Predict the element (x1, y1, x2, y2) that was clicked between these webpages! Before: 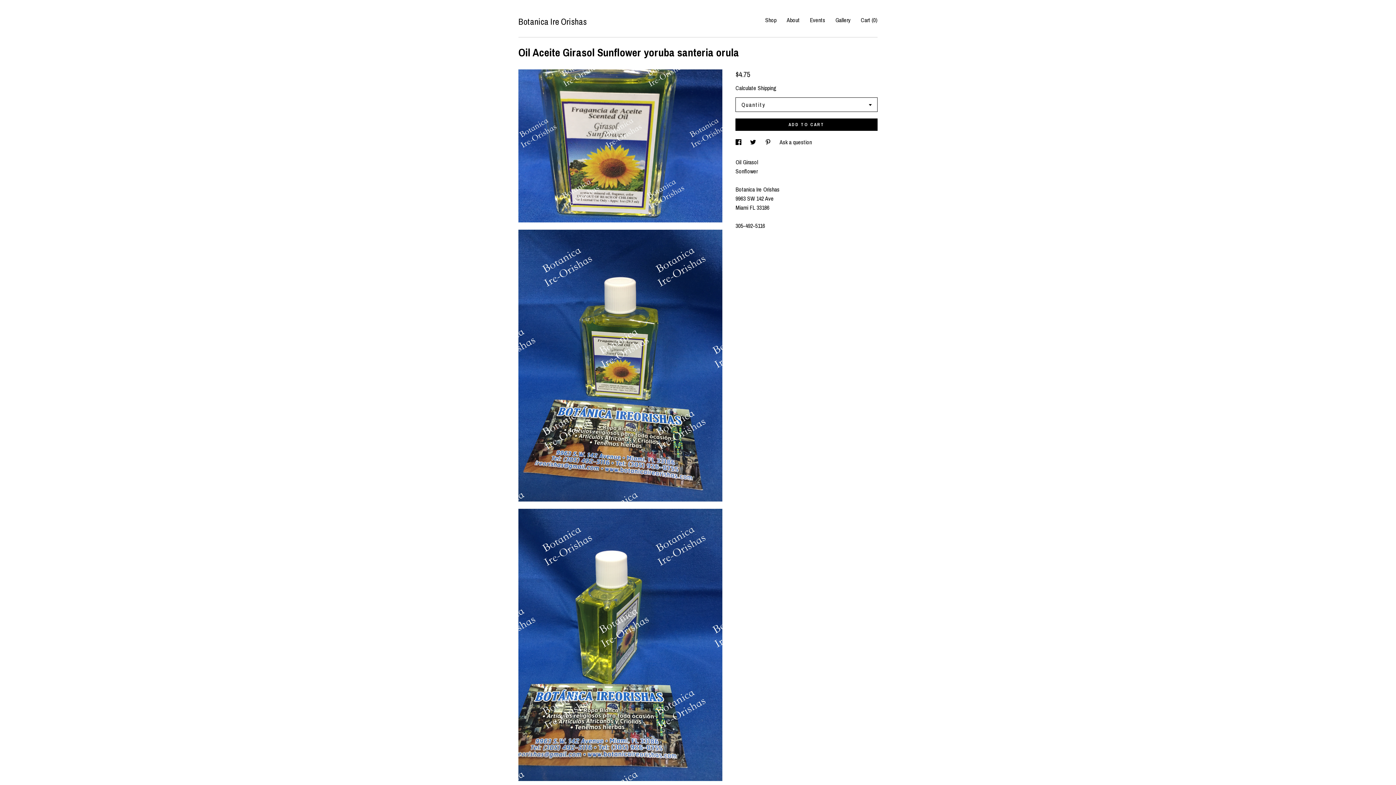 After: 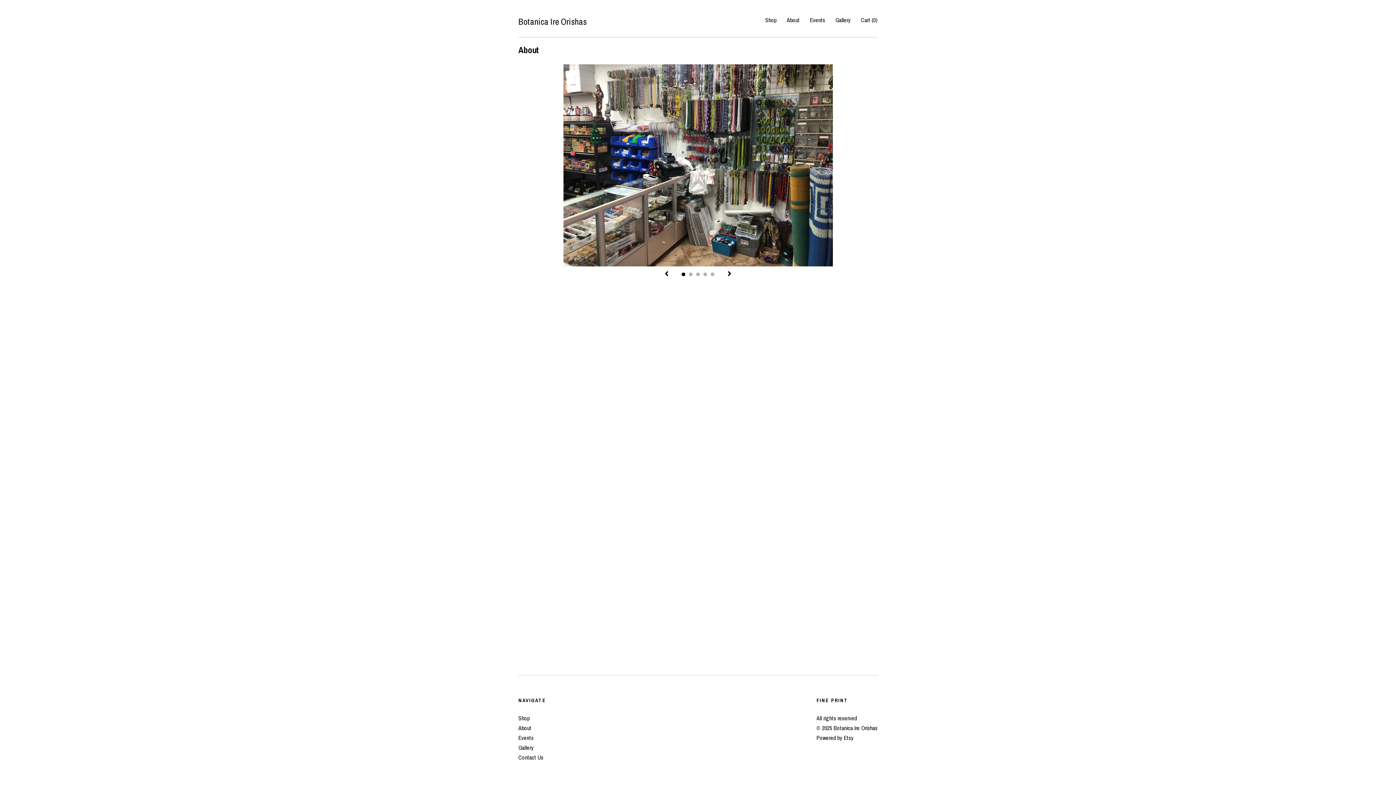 Action: bbox: (786, 16, 800, 24) label: About